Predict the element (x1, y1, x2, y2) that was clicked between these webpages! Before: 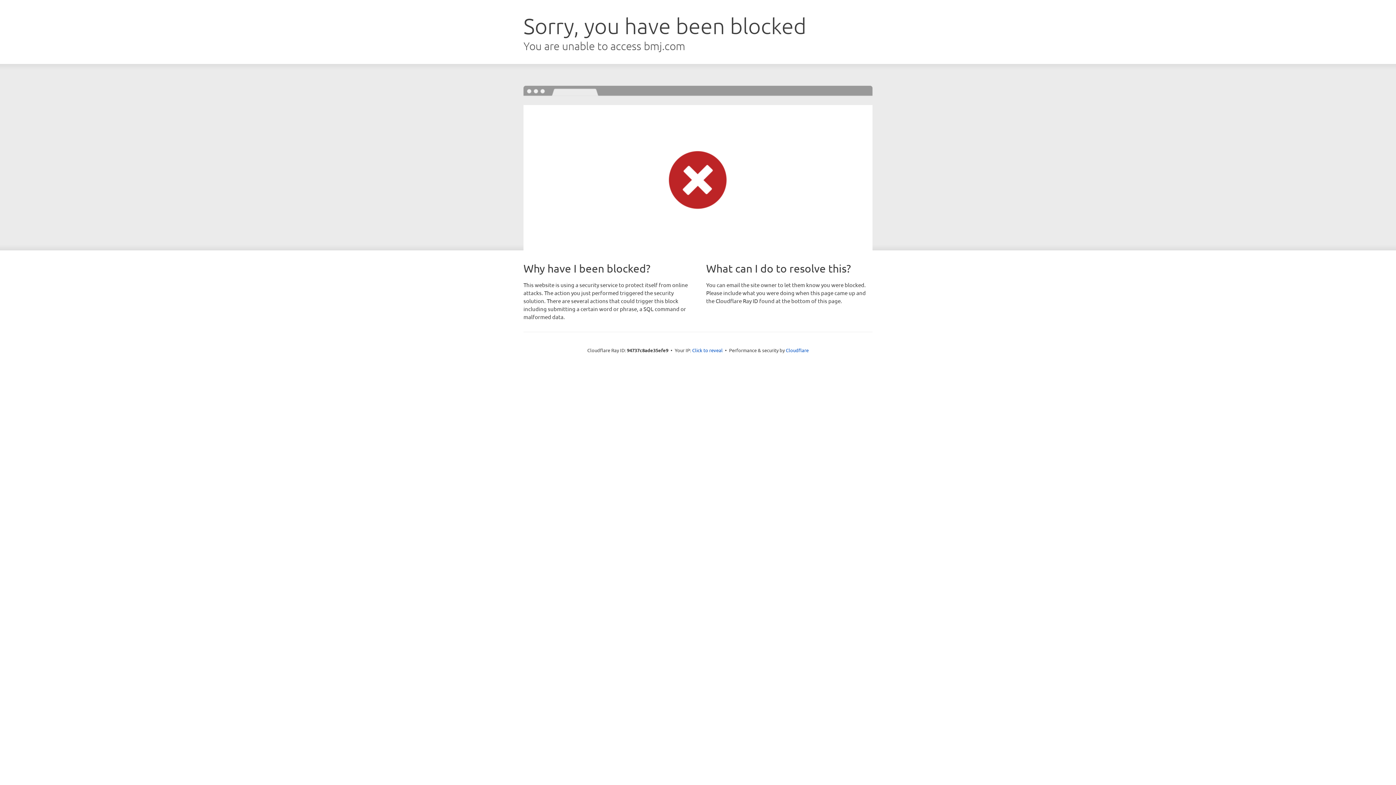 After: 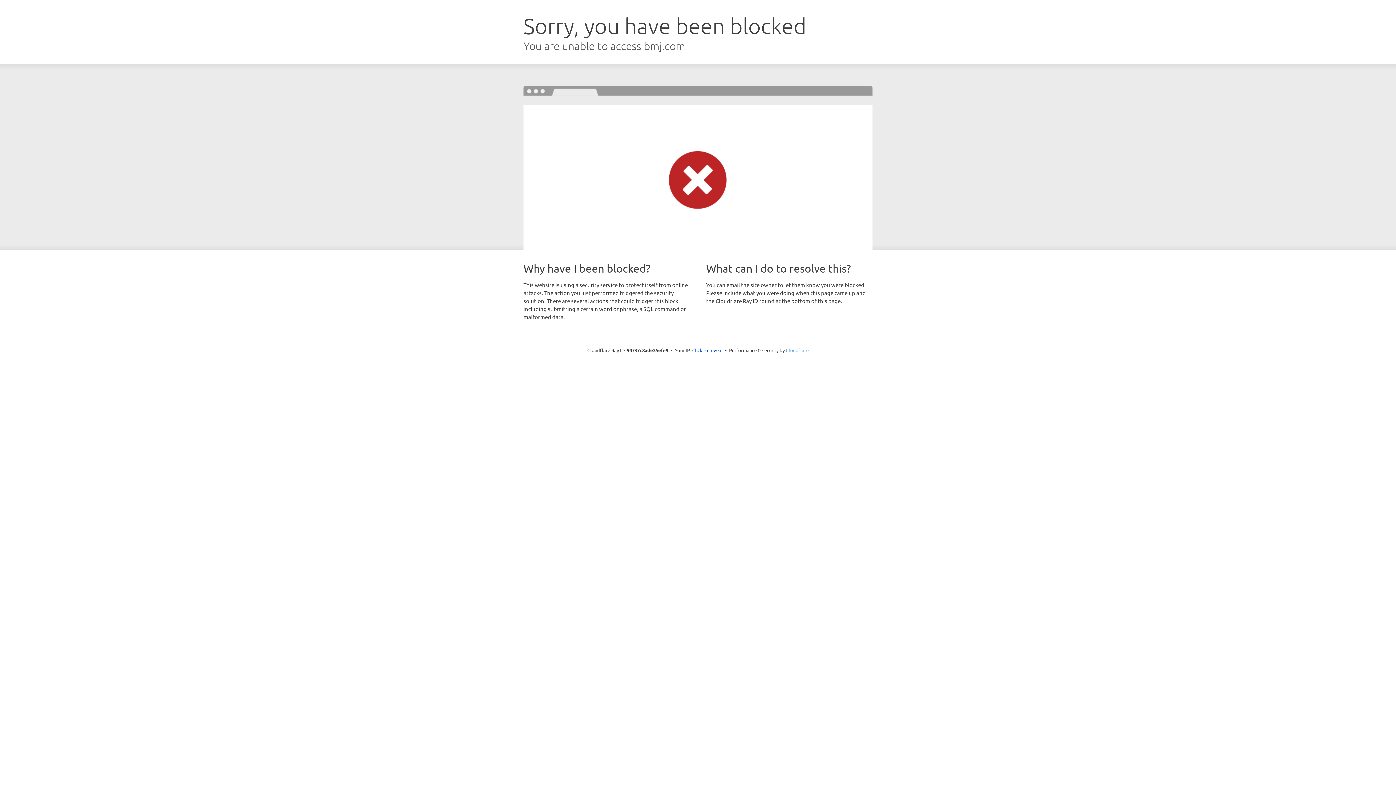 Action: bbox: (786, 347, 808, 353) label: Cloudflare